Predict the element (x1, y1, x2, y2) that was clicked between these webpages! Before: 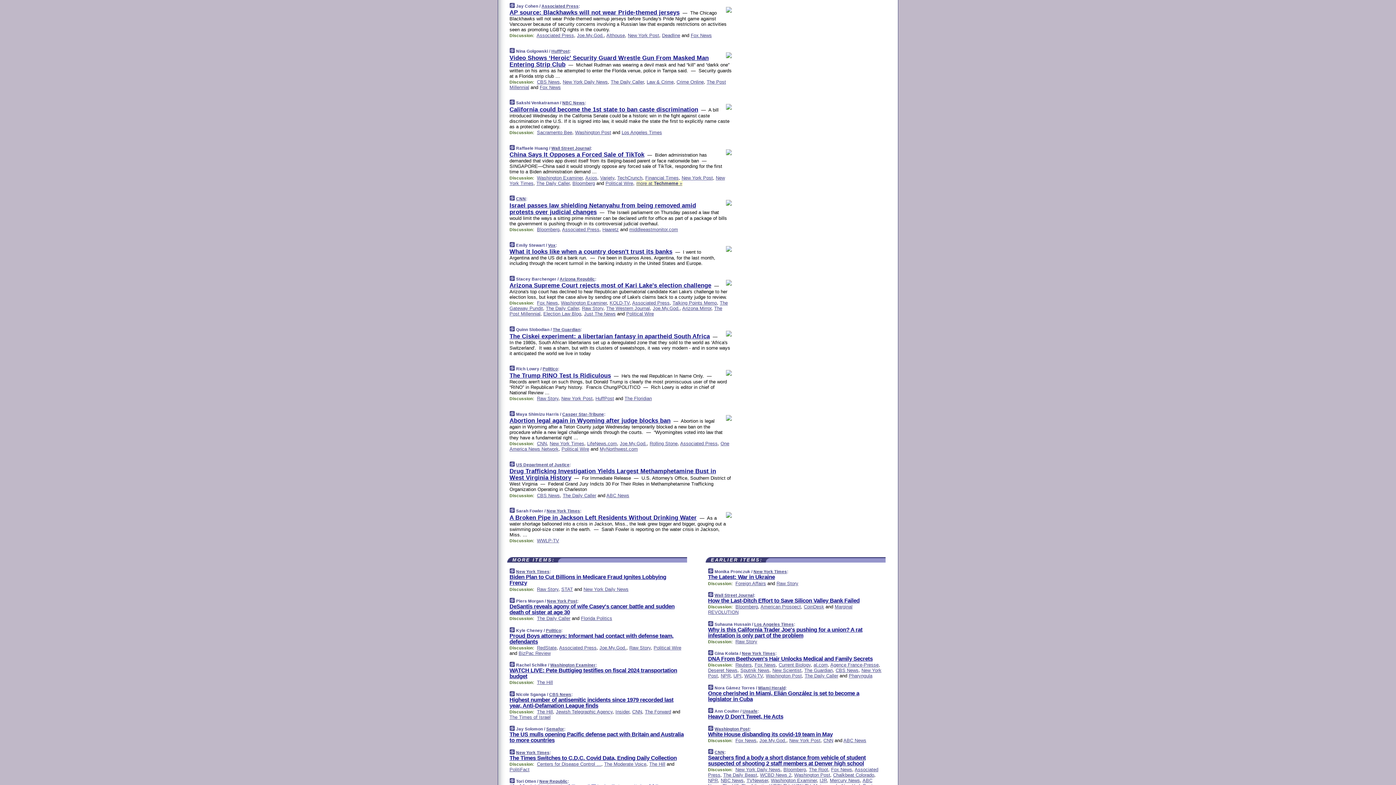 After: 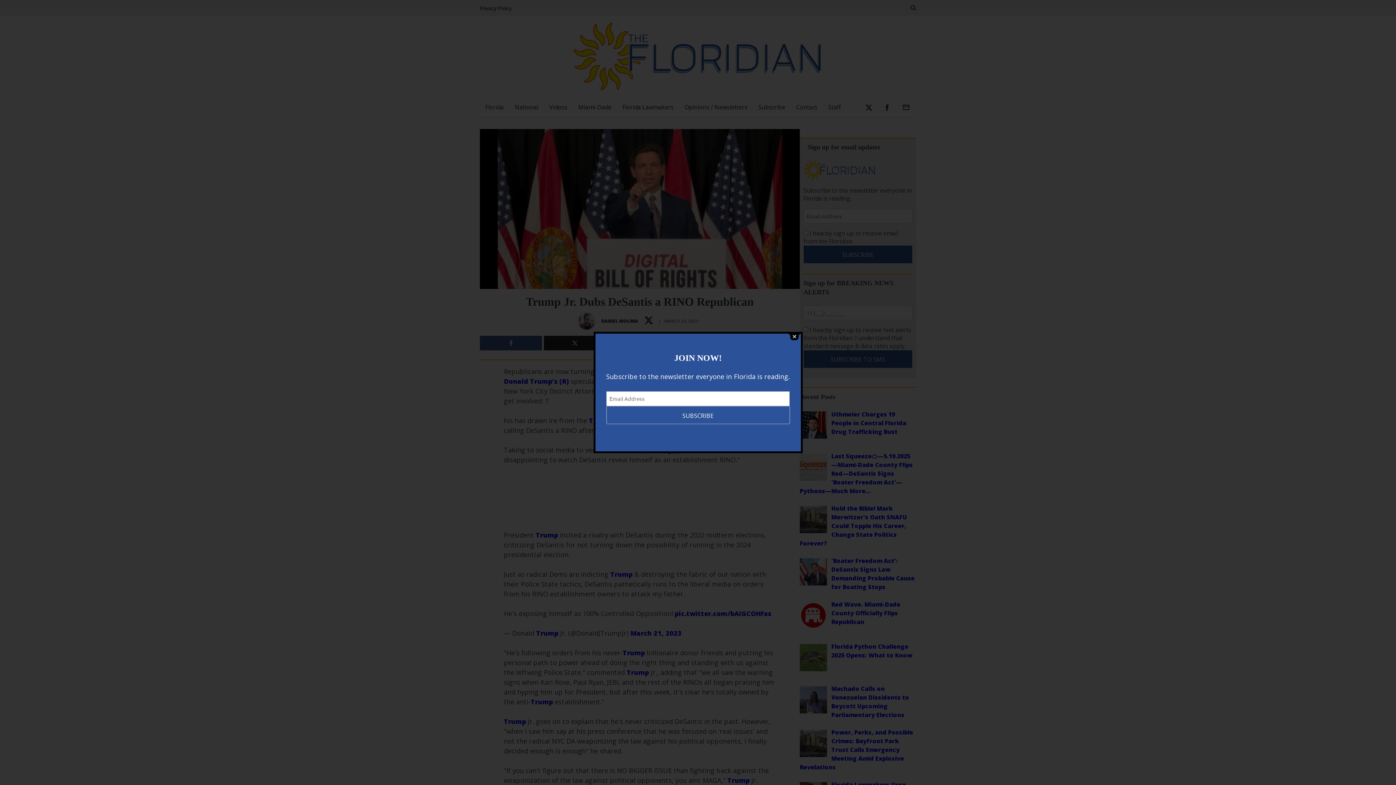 Action: label: The Floridian bbox: (624, 395, 652, 401)